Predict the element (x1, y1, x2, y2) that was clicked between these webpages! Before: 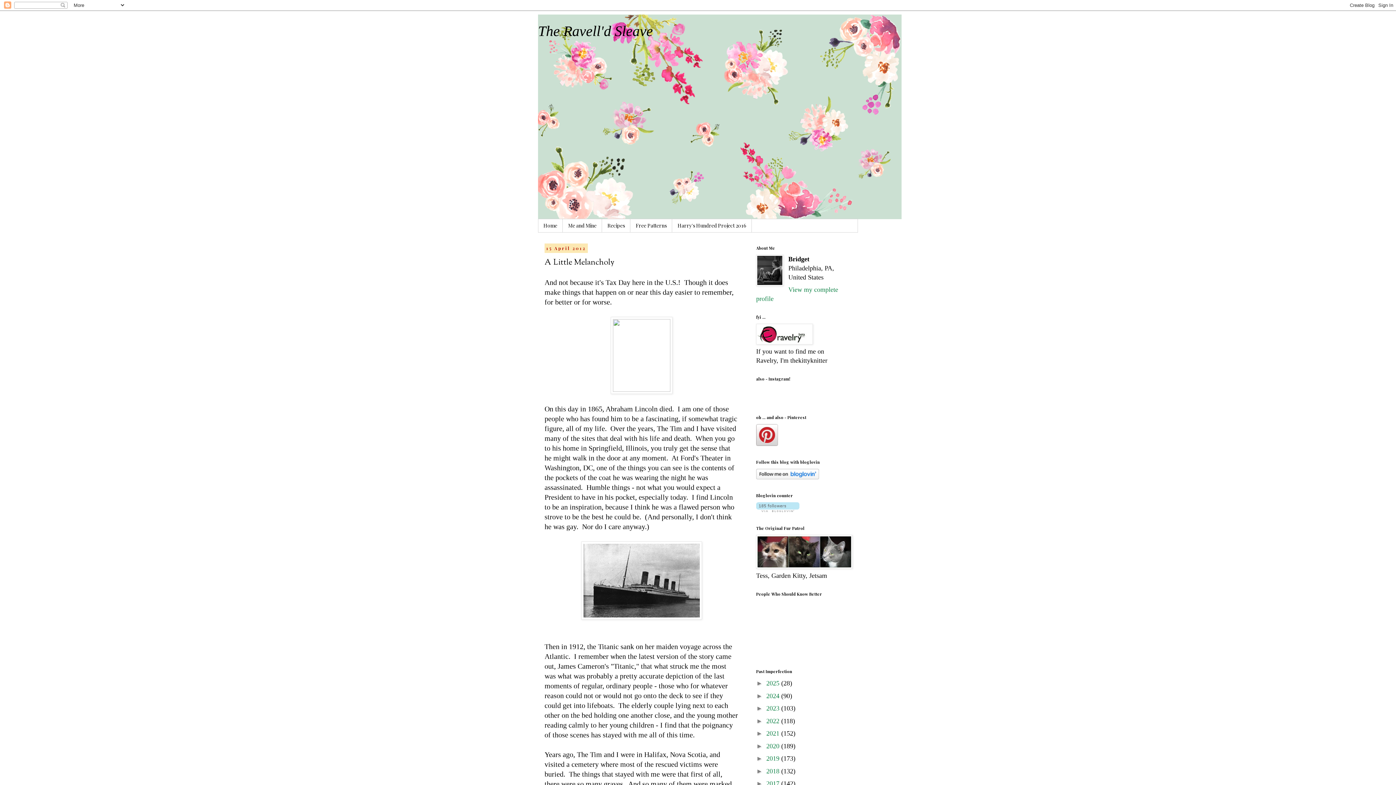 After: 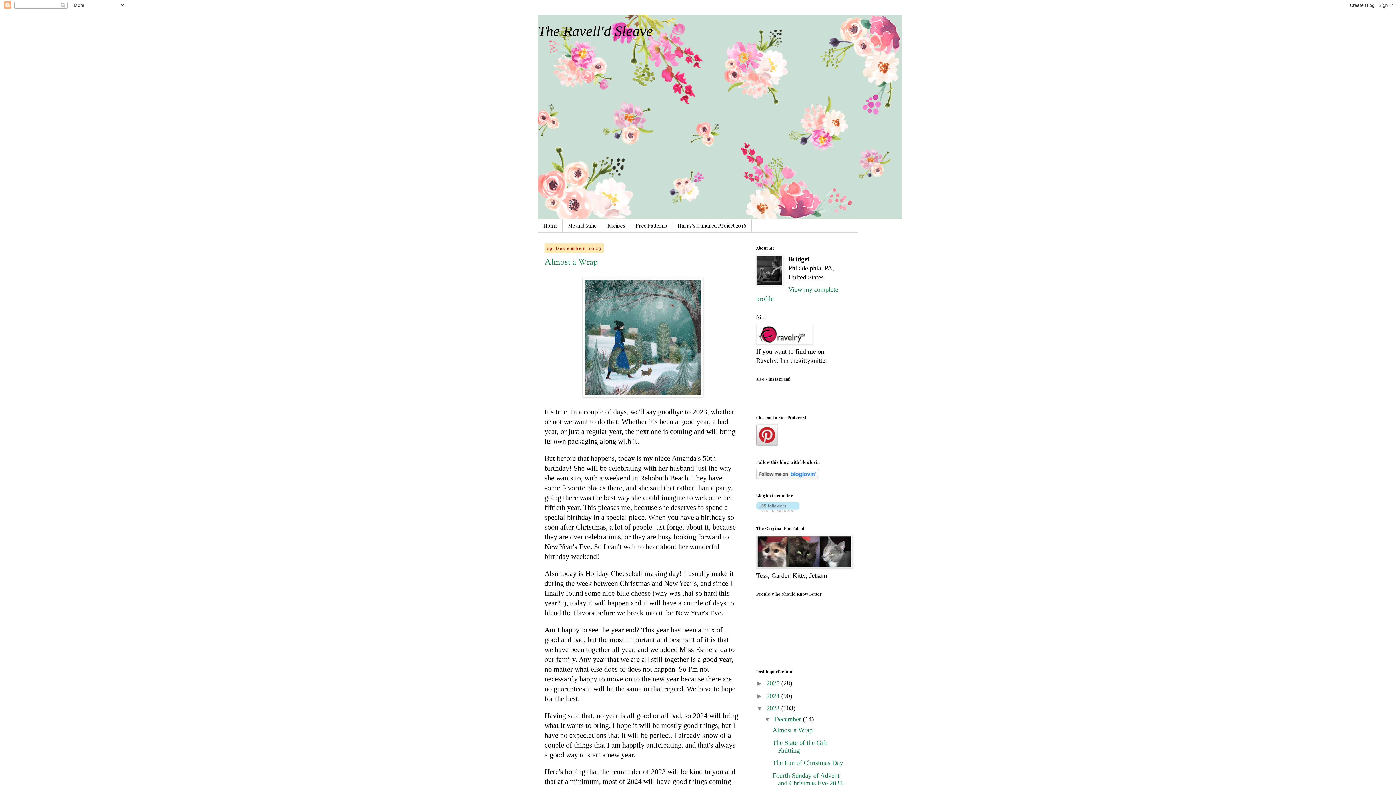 Action: bbox: (766, 705, 781, 712) label: 2023 